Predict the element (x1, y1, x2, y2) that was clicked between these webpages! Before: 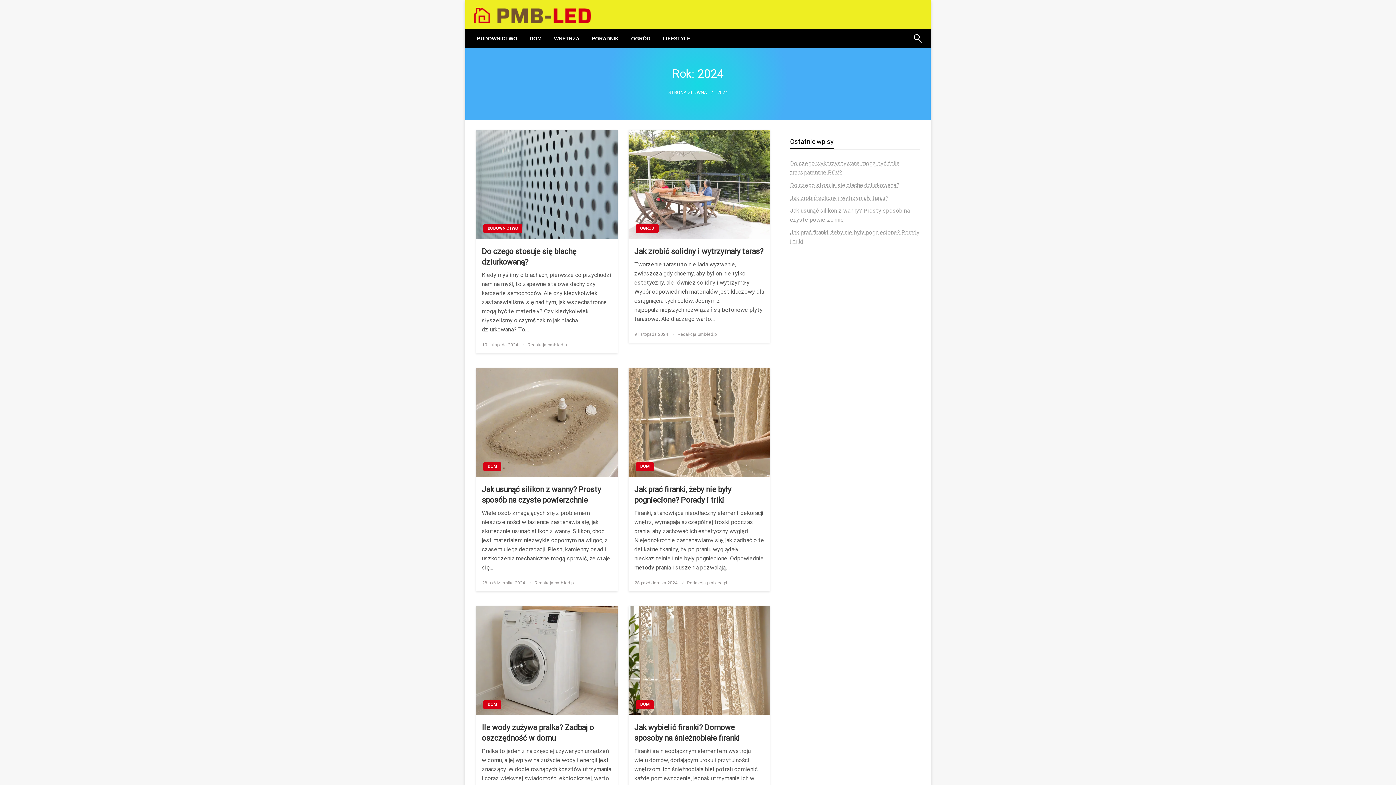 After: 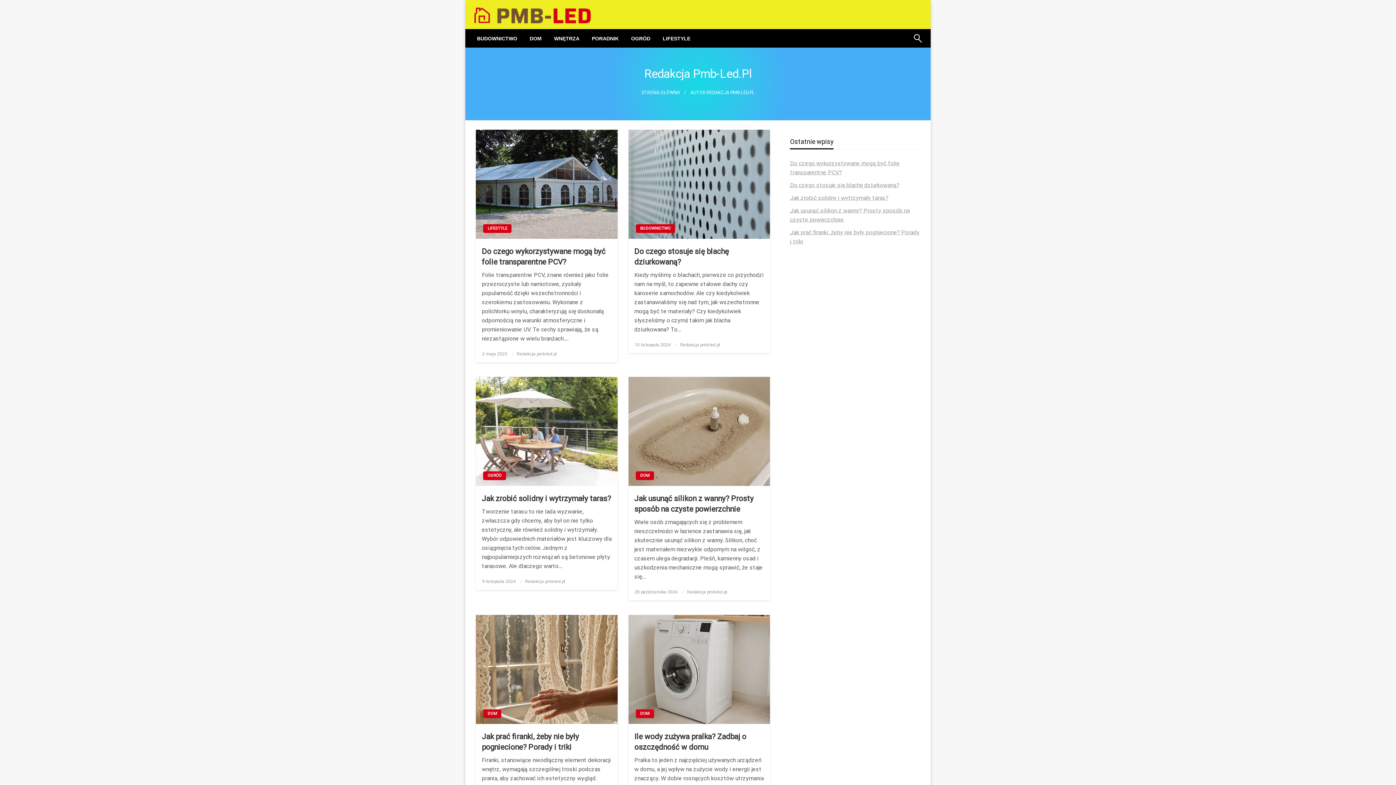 Action: bbox: (534, 580, 574, 585) label: Redakcja pmb-led.pl